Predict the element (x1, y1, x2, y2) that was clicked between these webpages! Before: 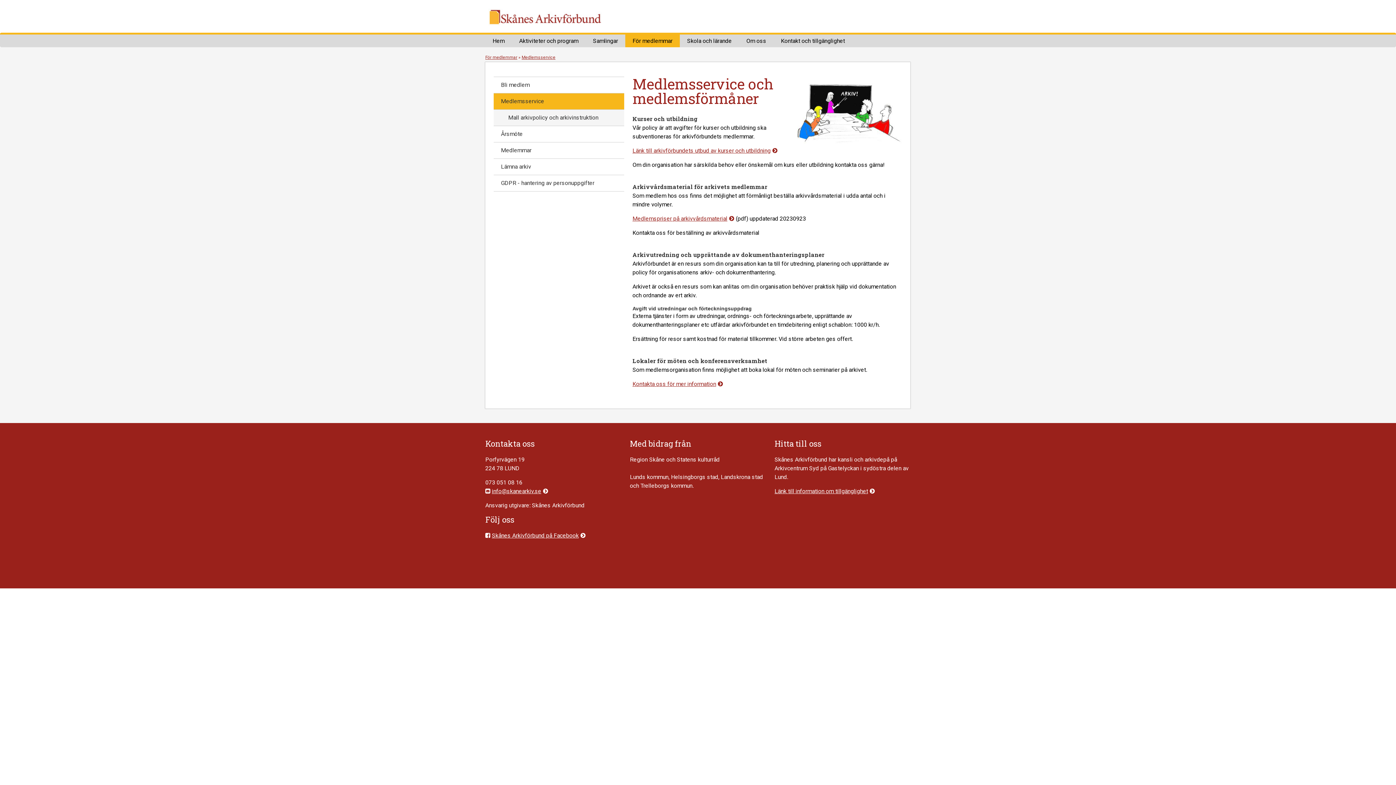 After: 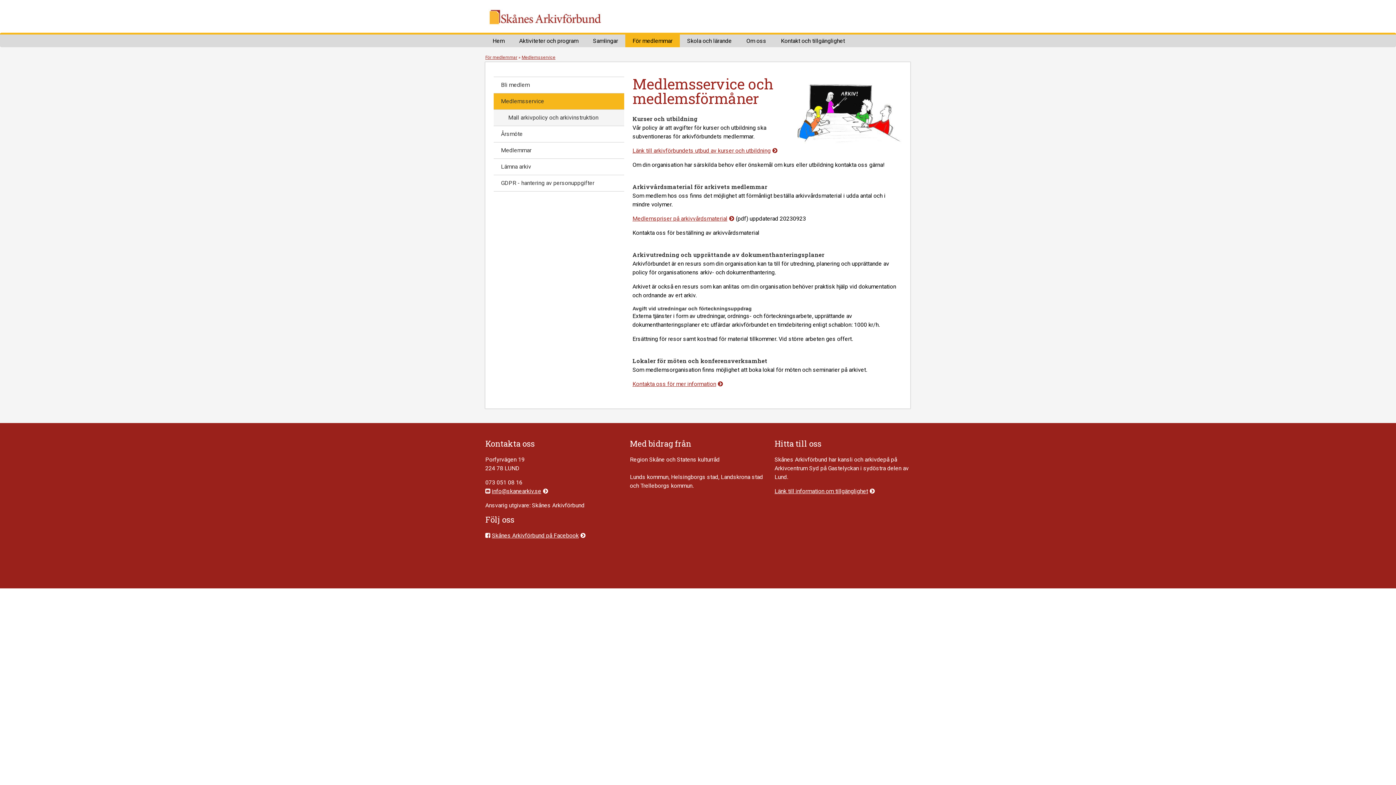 Action: bbox: (493, 93, 624, 109) label: Medlemsservice